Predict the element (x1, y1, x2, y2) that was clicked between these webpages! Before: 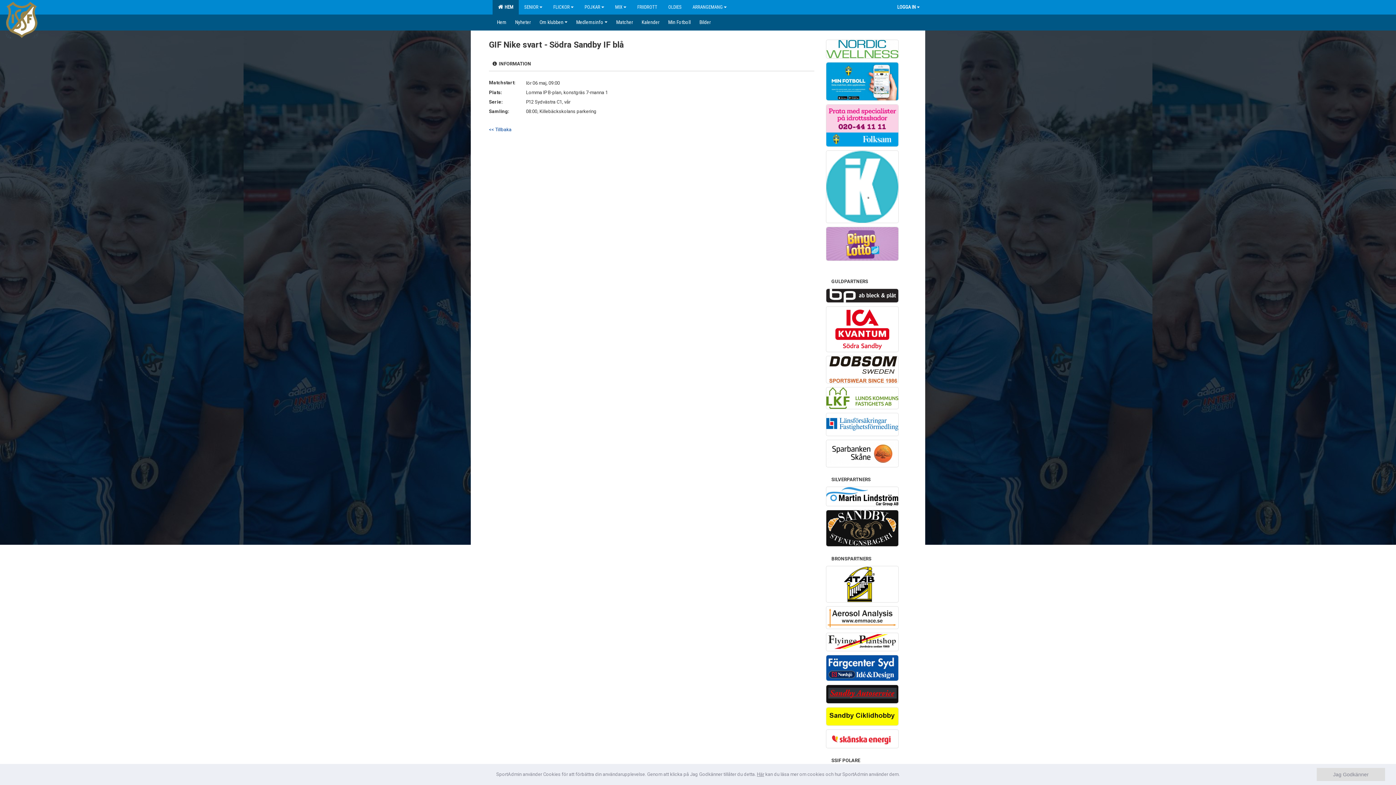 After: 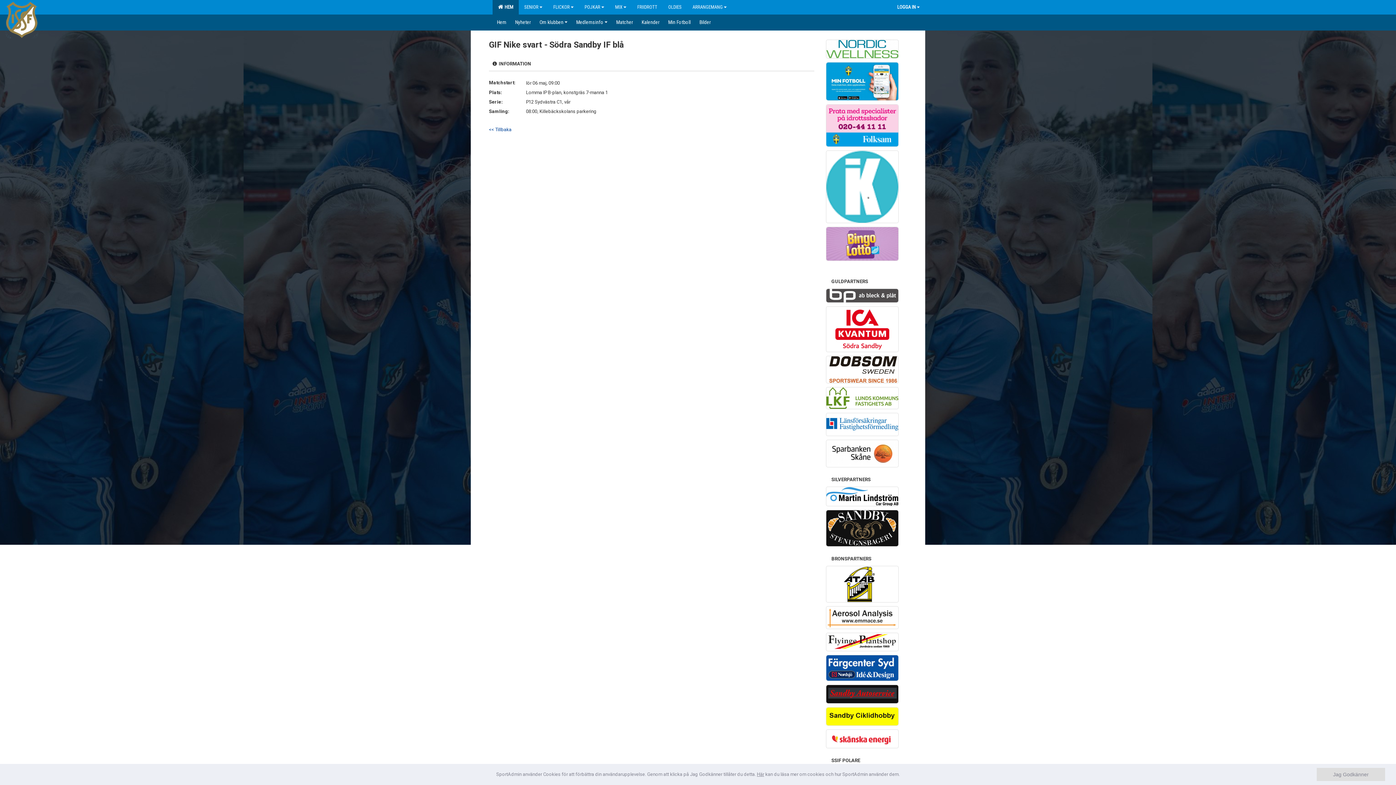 Action: bbox: (826, 288, 898, 302)